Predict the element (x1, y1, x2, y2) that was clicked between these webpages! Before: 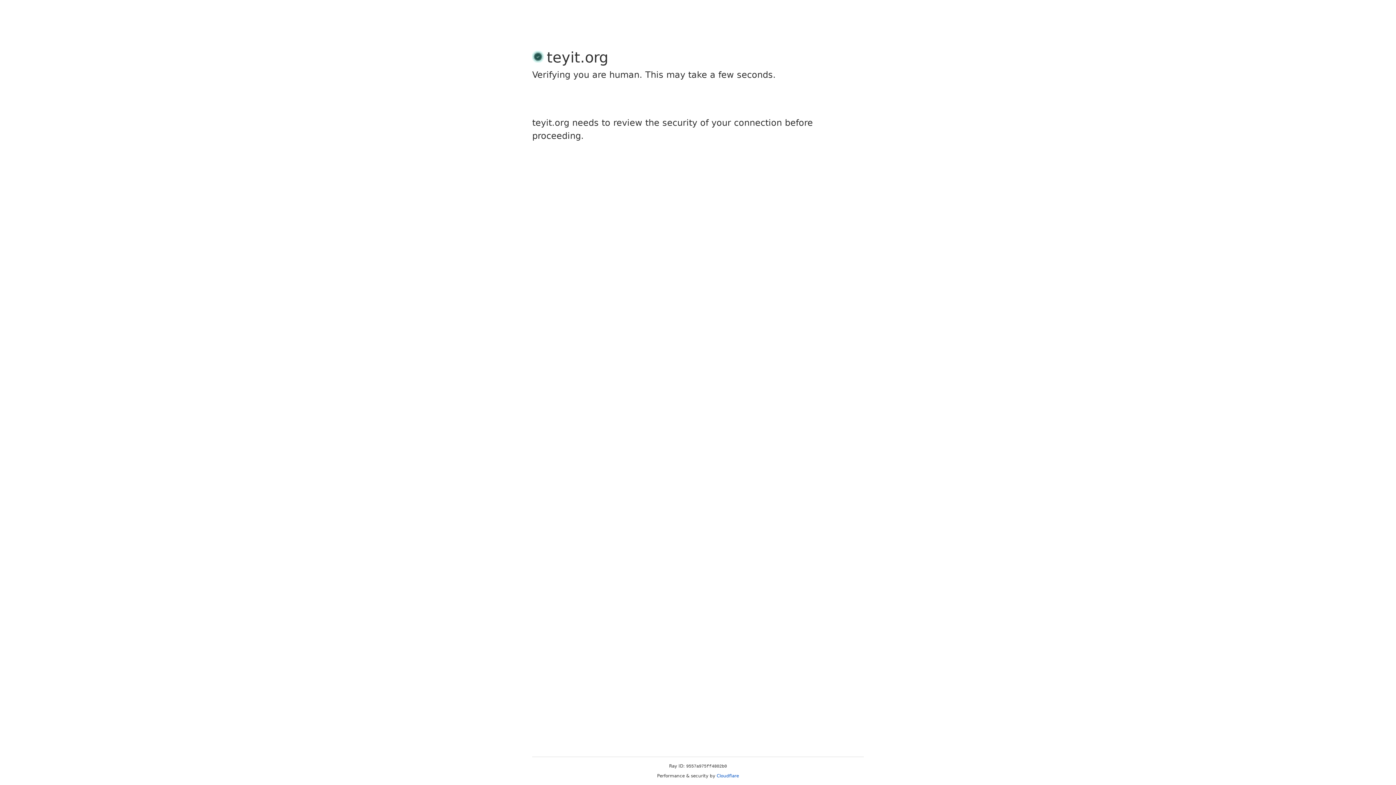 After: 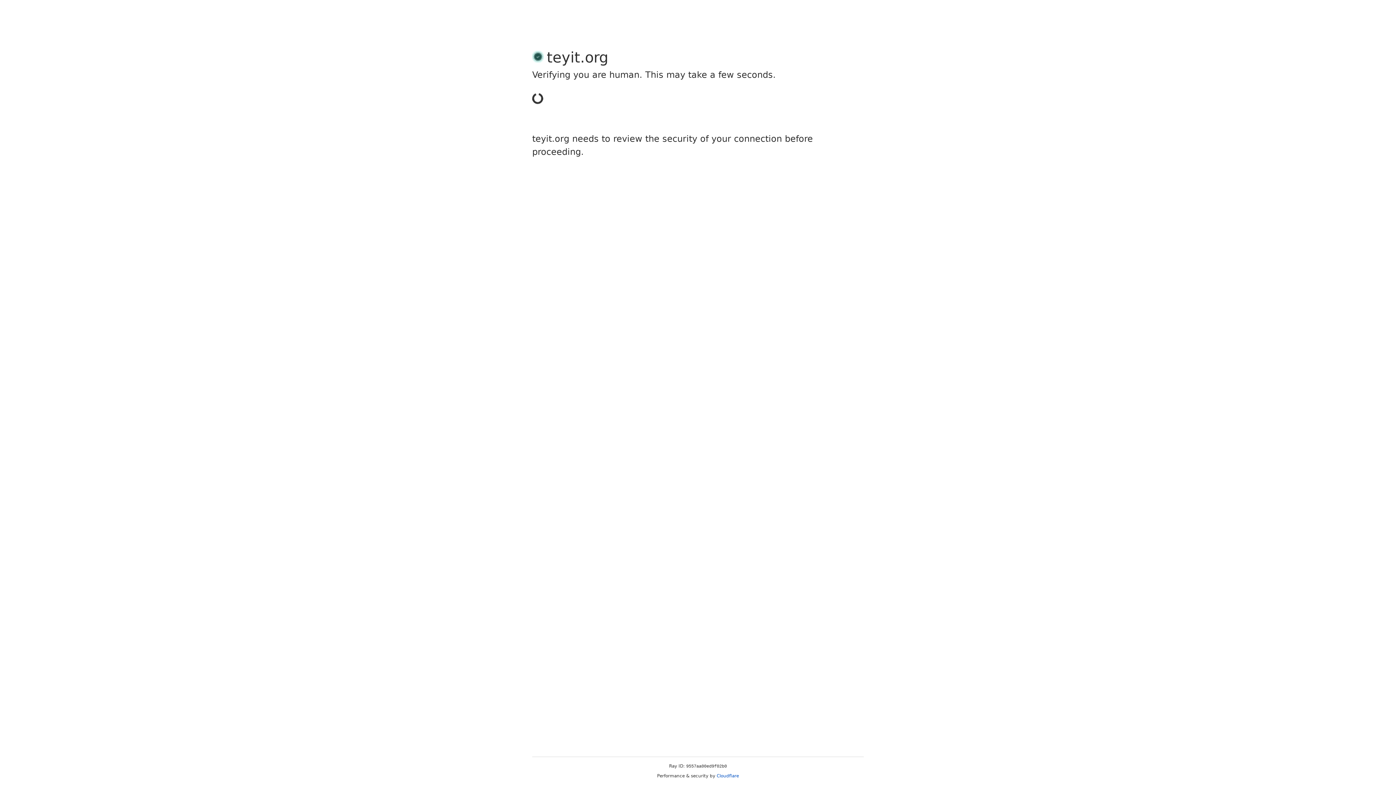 Action: label: Cloudflare bbox: (716, 773, 739, 778)